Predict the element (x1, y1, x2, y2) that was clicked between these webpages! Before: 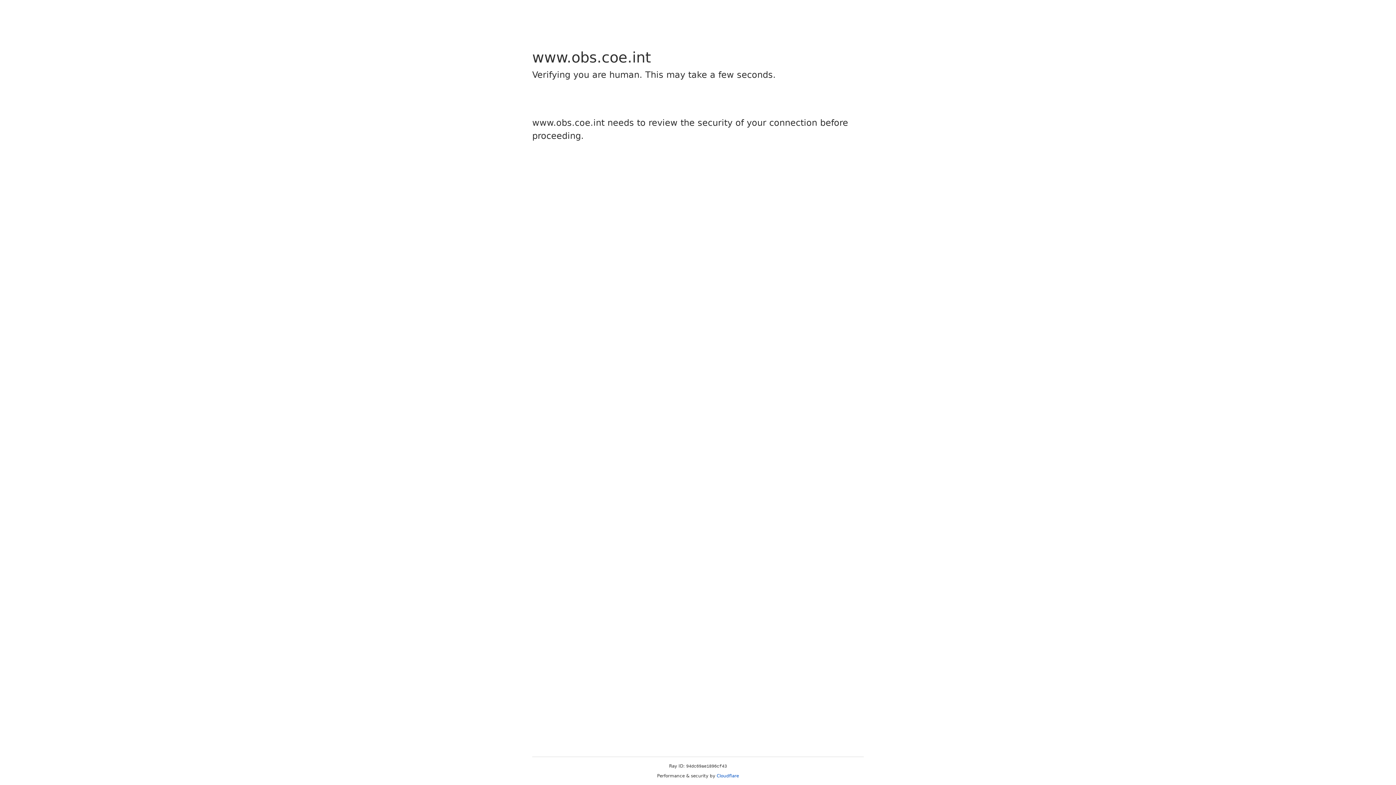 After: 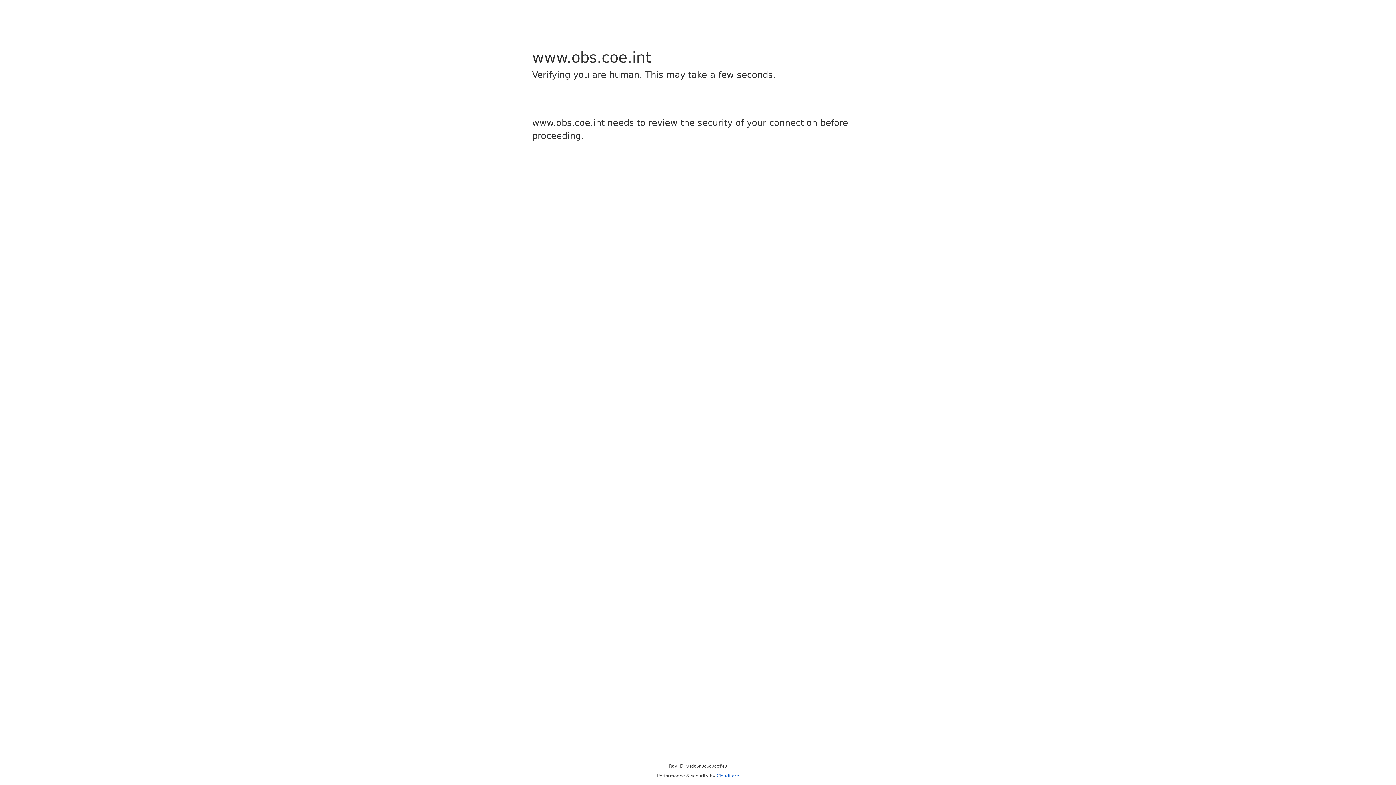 Action: bbox: (716, 773, 739, 778) label: Cloudflare